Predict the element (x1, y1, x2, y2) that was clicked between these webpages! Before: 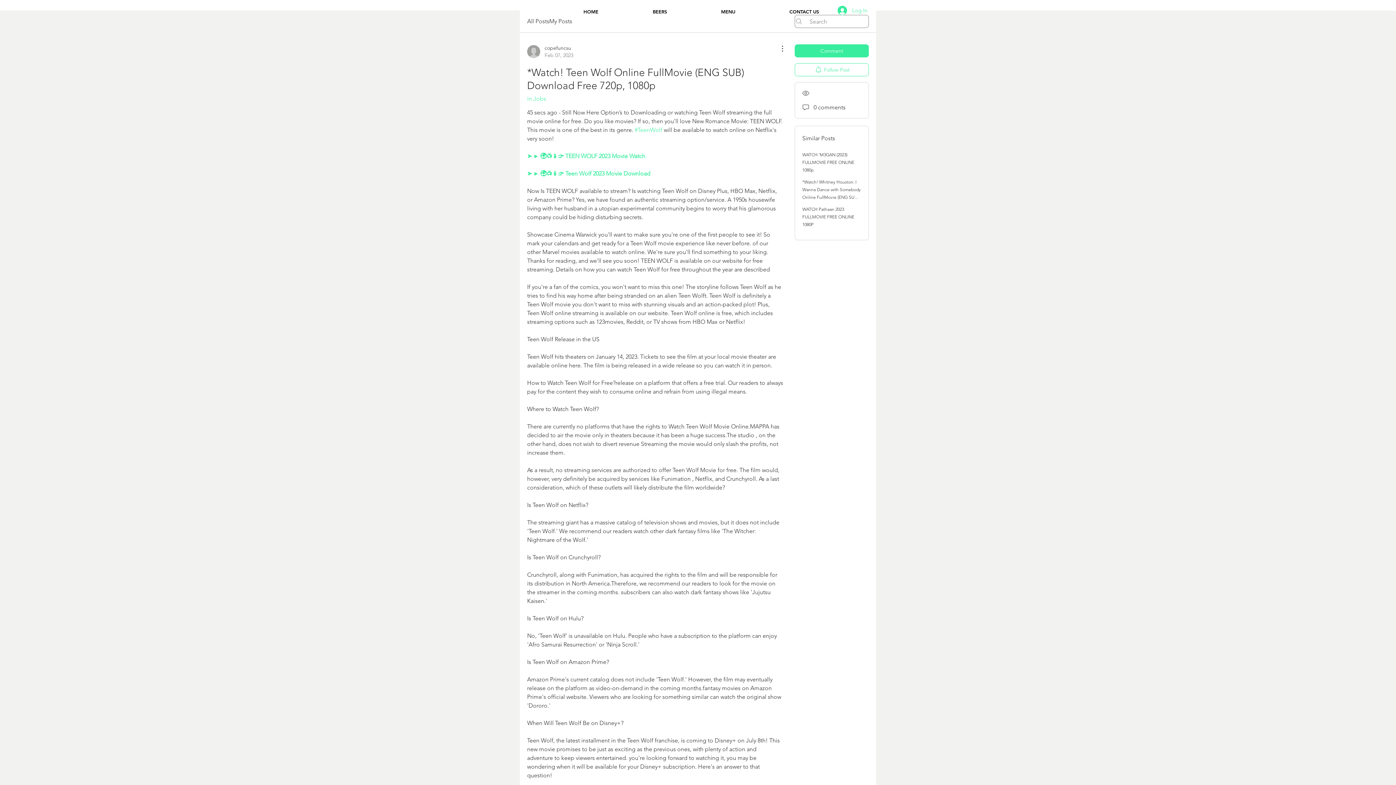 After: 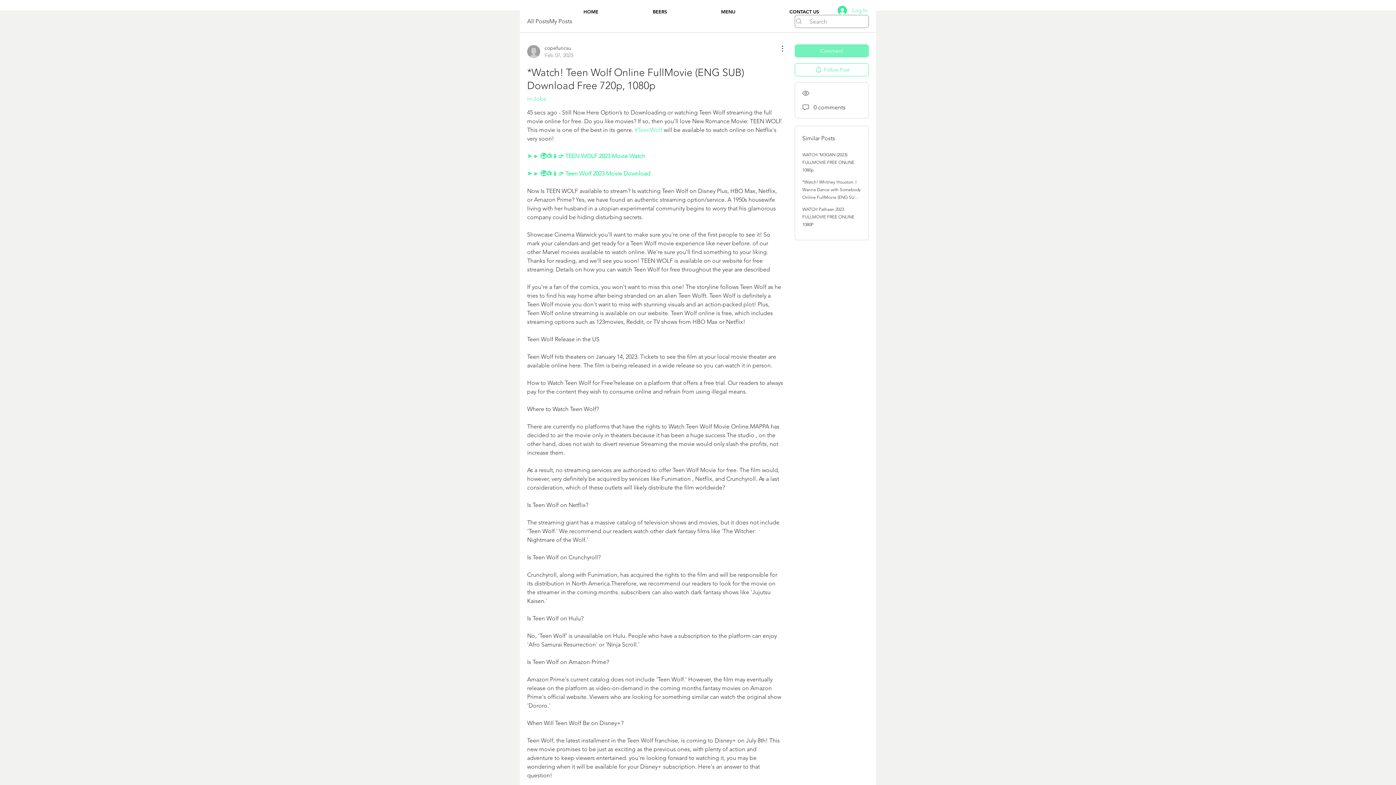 Action: bbox: (794, 44, 869, 57) label: Comment